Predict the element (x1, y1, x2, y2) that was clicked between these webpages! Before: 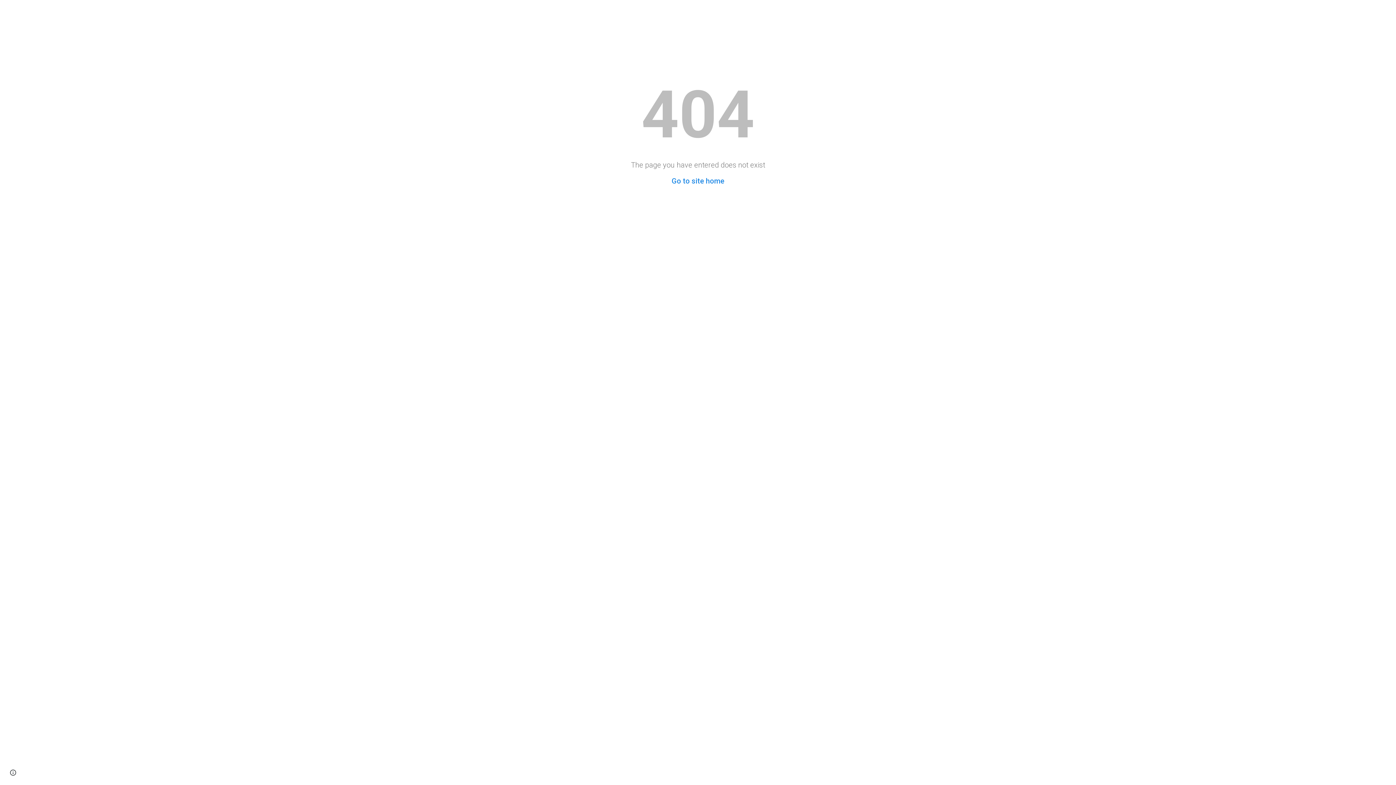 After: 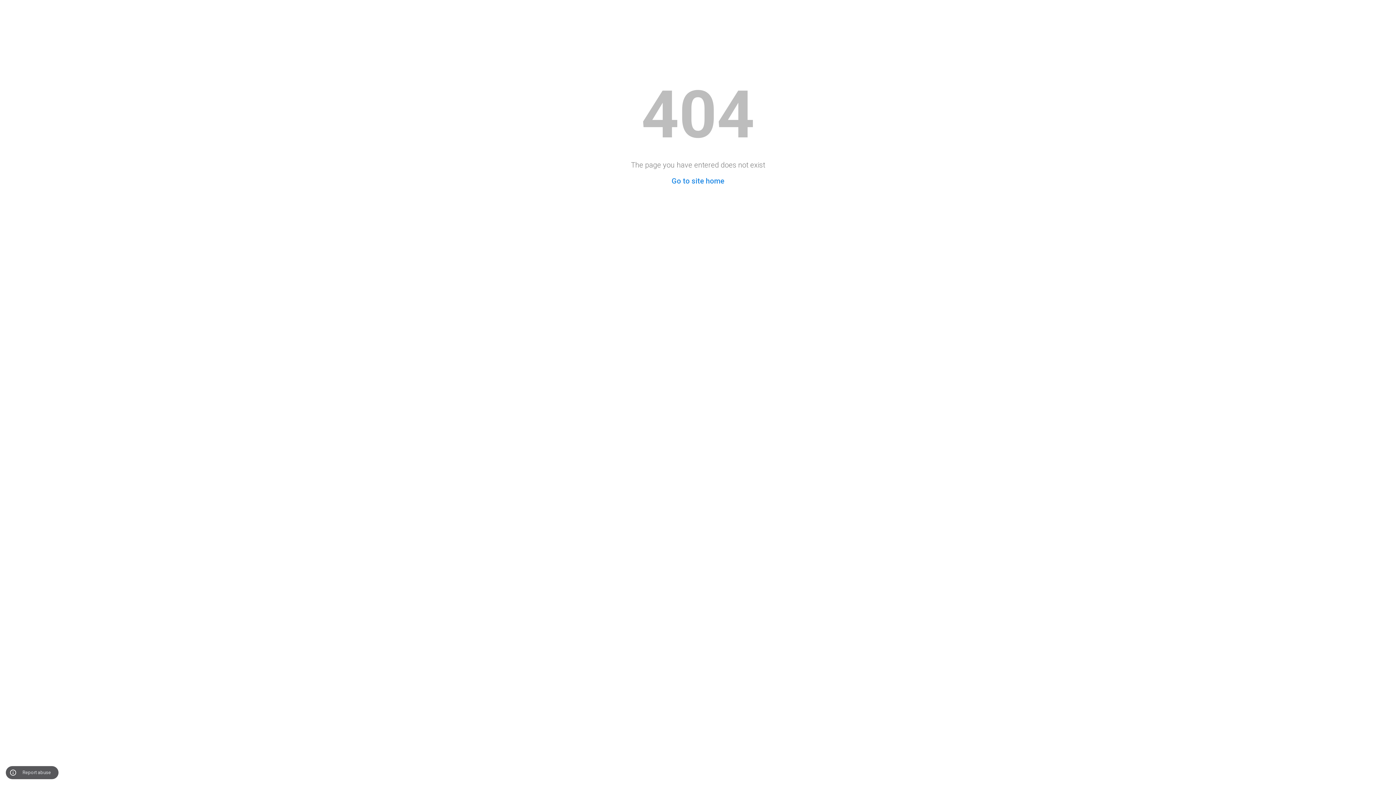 Action: bbox: (8, 768, 18, 778) label: Site actions